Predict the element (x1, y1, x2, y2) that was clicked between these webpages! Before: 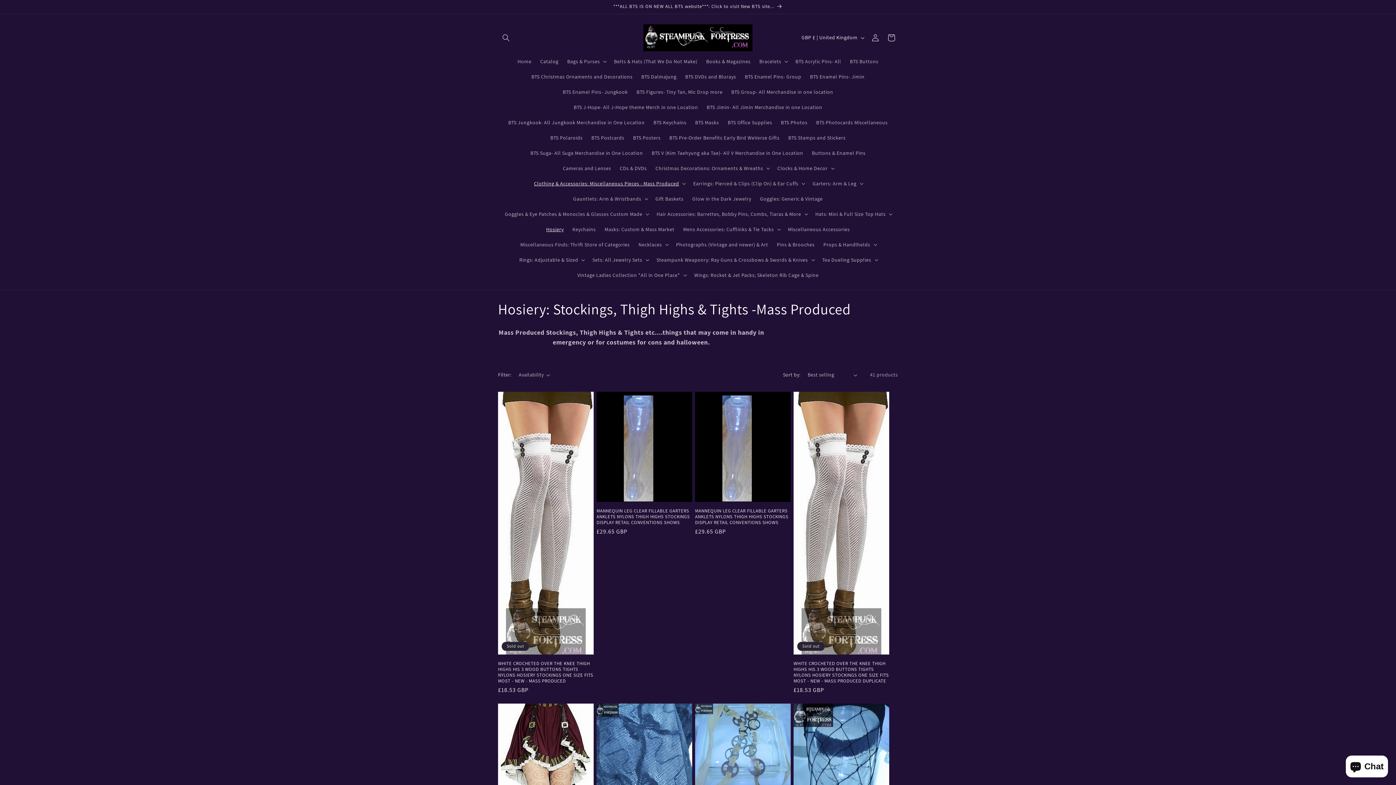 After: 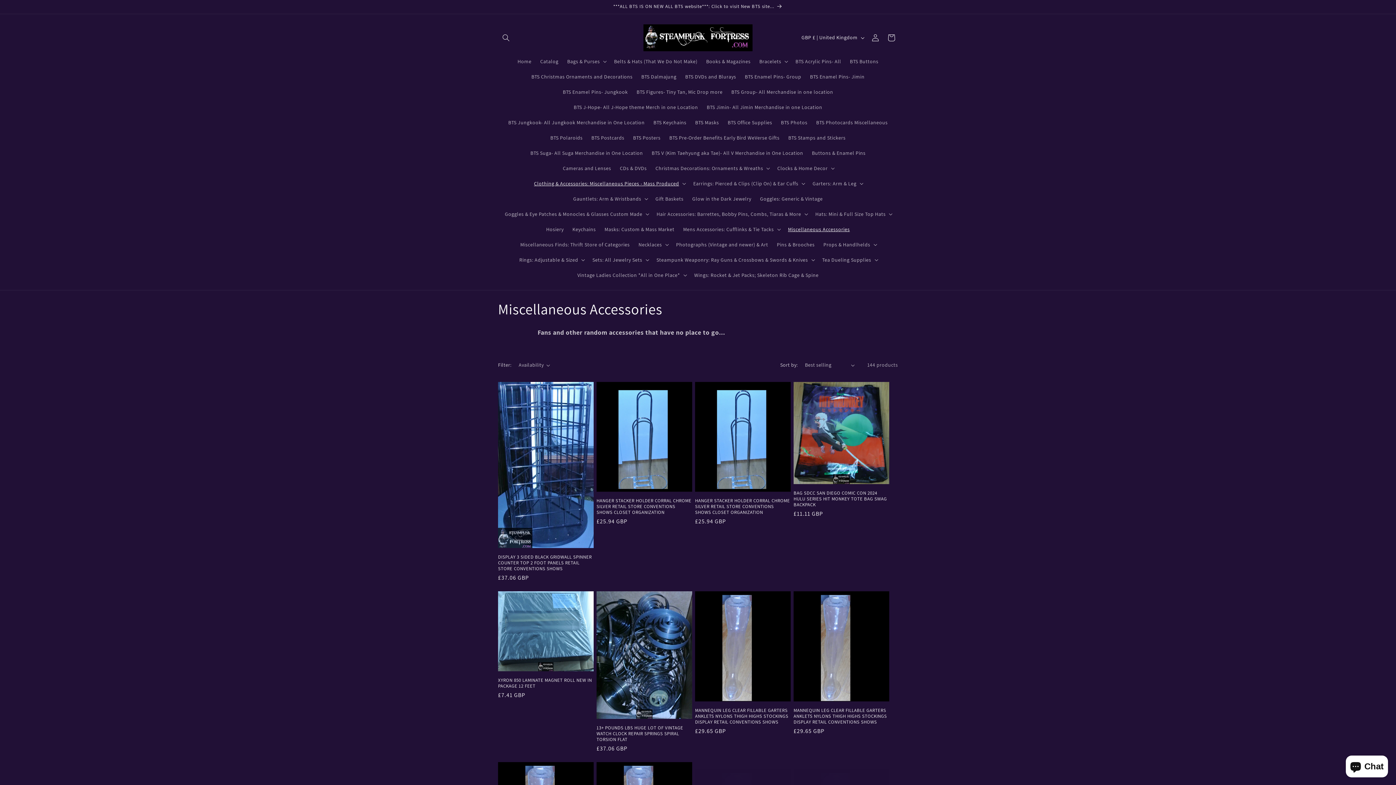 Action: bbox: (783, 221, 854, 237) label: Miscellaneous Accessories